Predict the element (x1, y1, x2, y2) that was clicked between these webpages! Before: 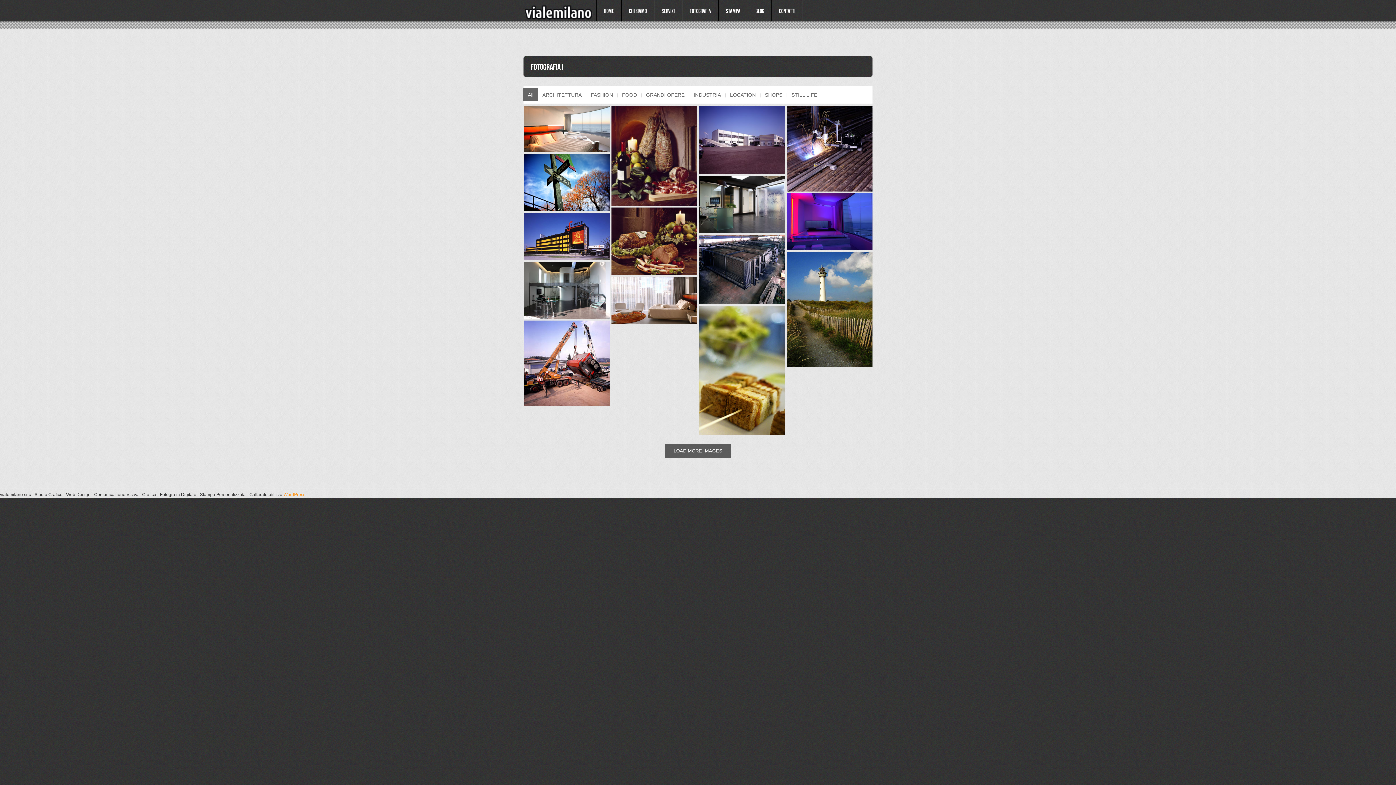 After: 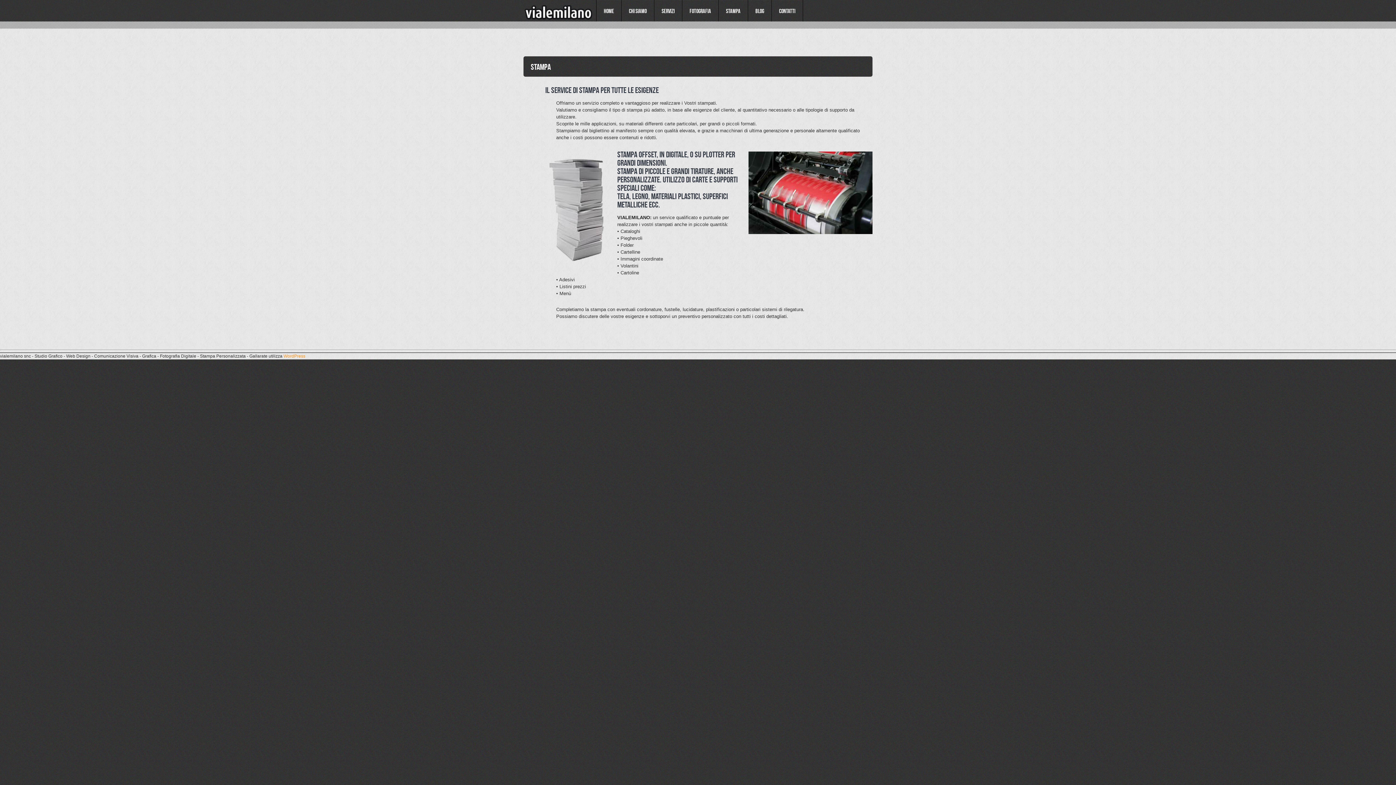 Action: bbox: (718, 0, 748, 21) label: STAMPA
STAMPA